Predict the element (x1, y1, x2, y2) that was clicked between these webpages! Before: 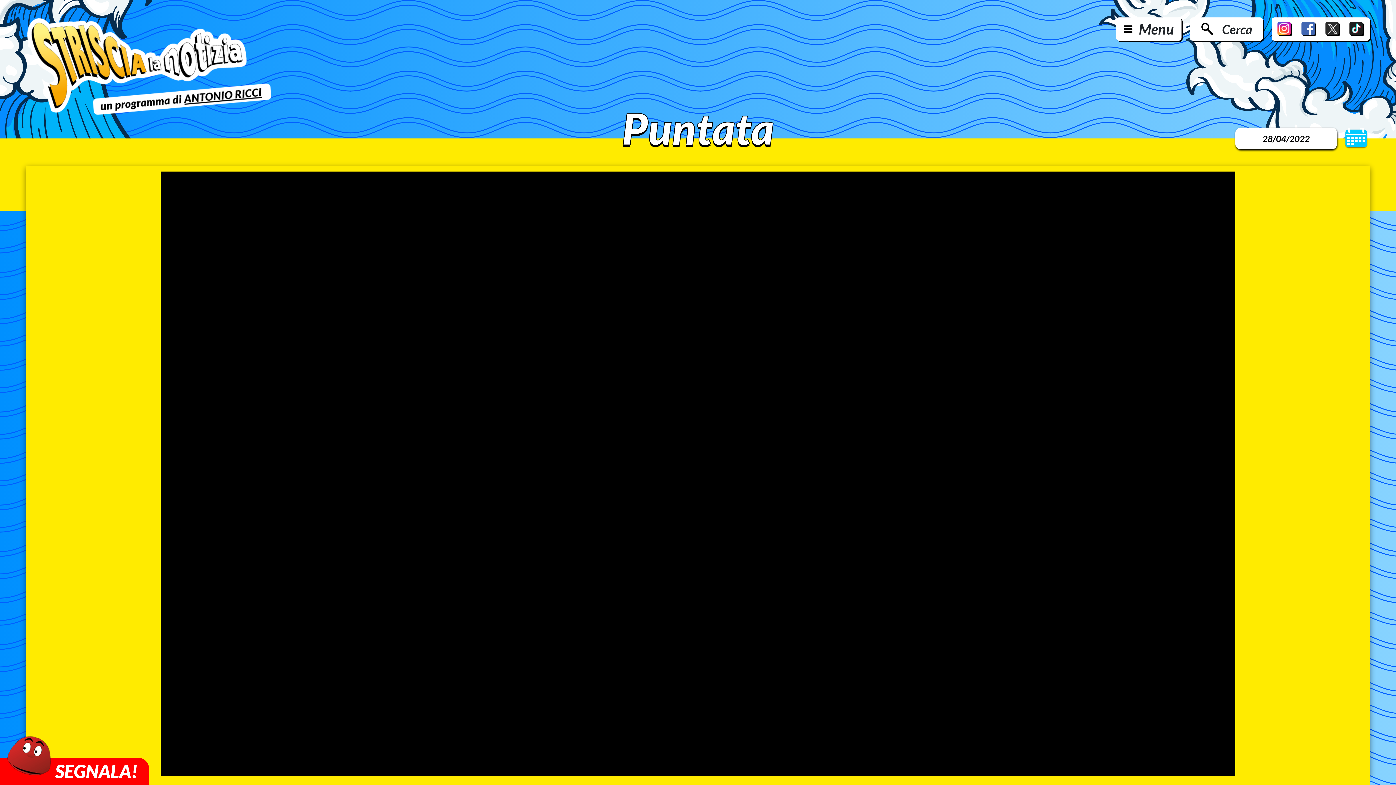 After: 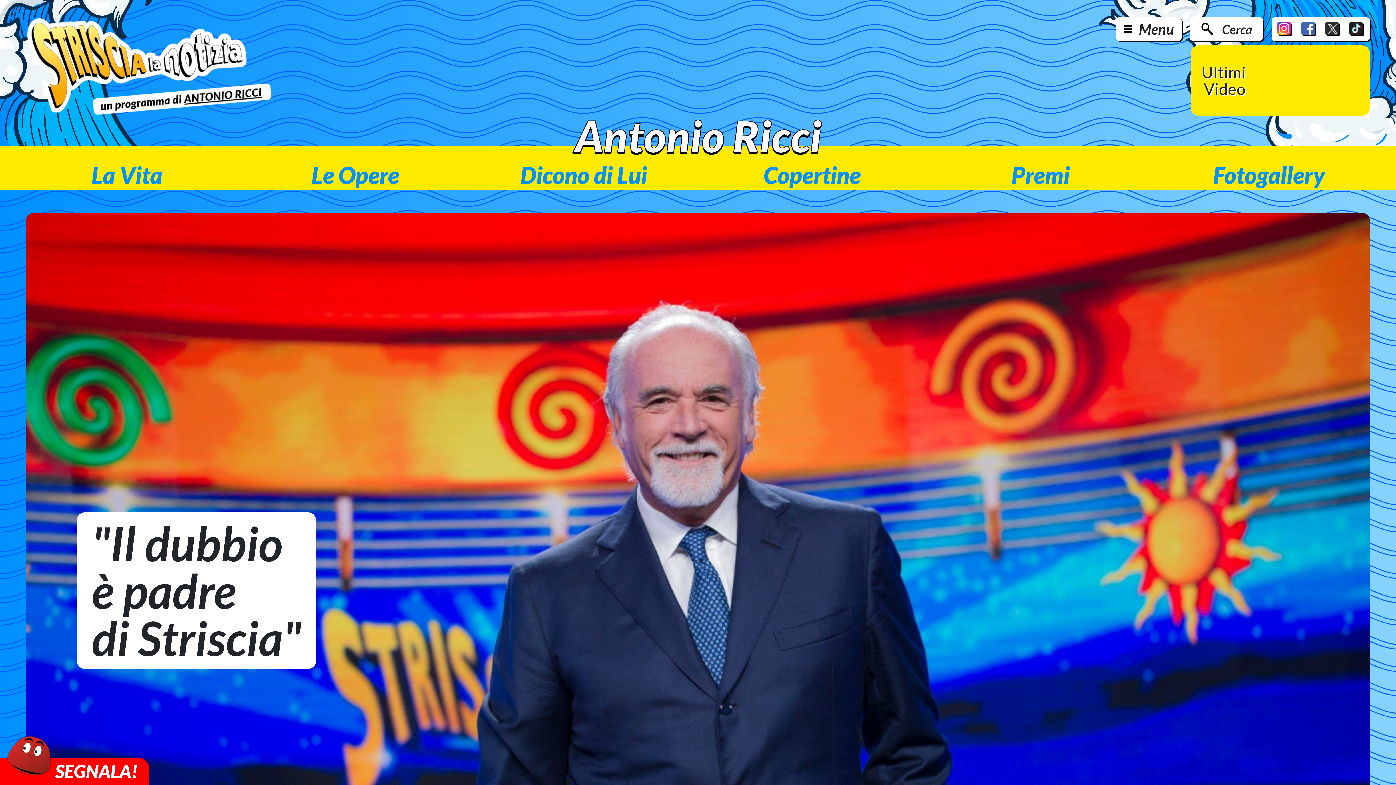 Action: bbox: (26, 83, 272, 115)